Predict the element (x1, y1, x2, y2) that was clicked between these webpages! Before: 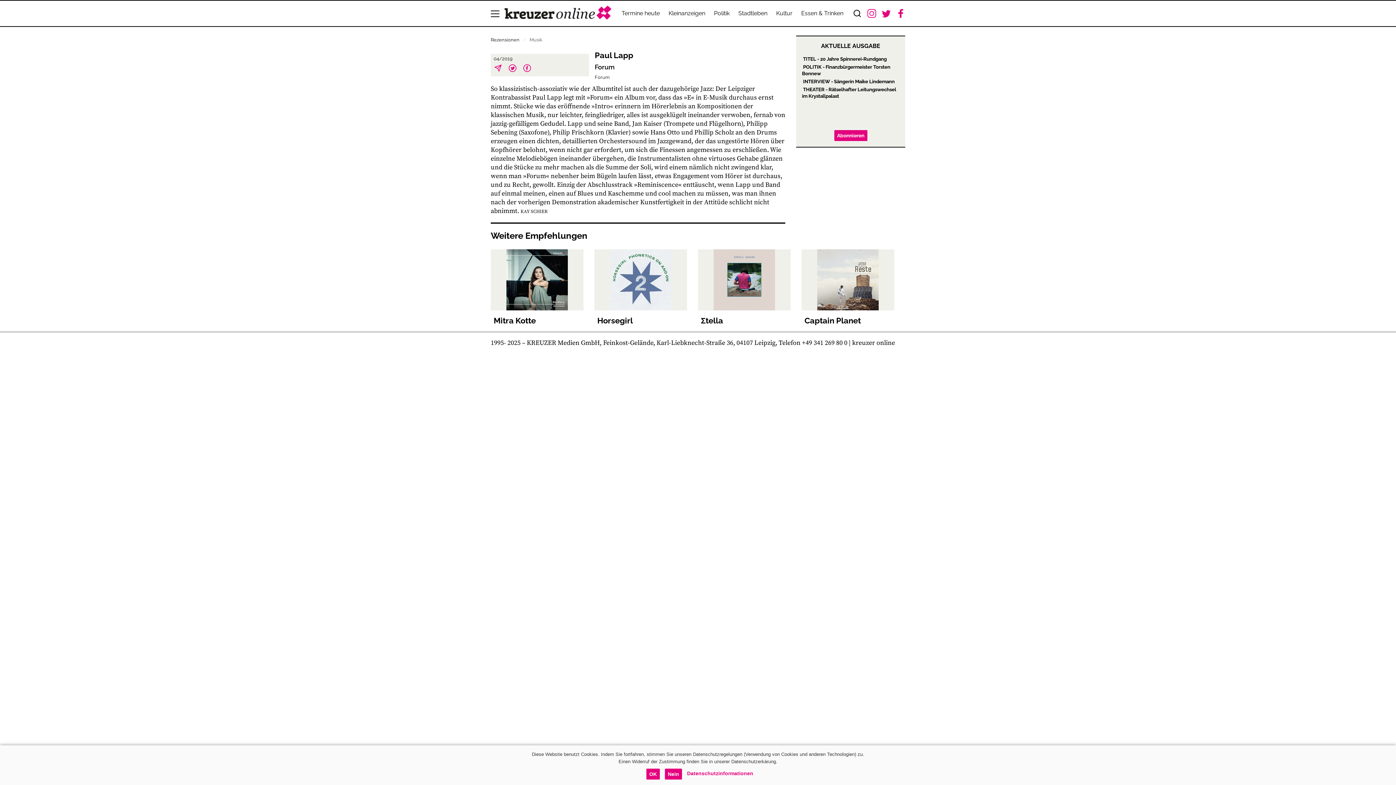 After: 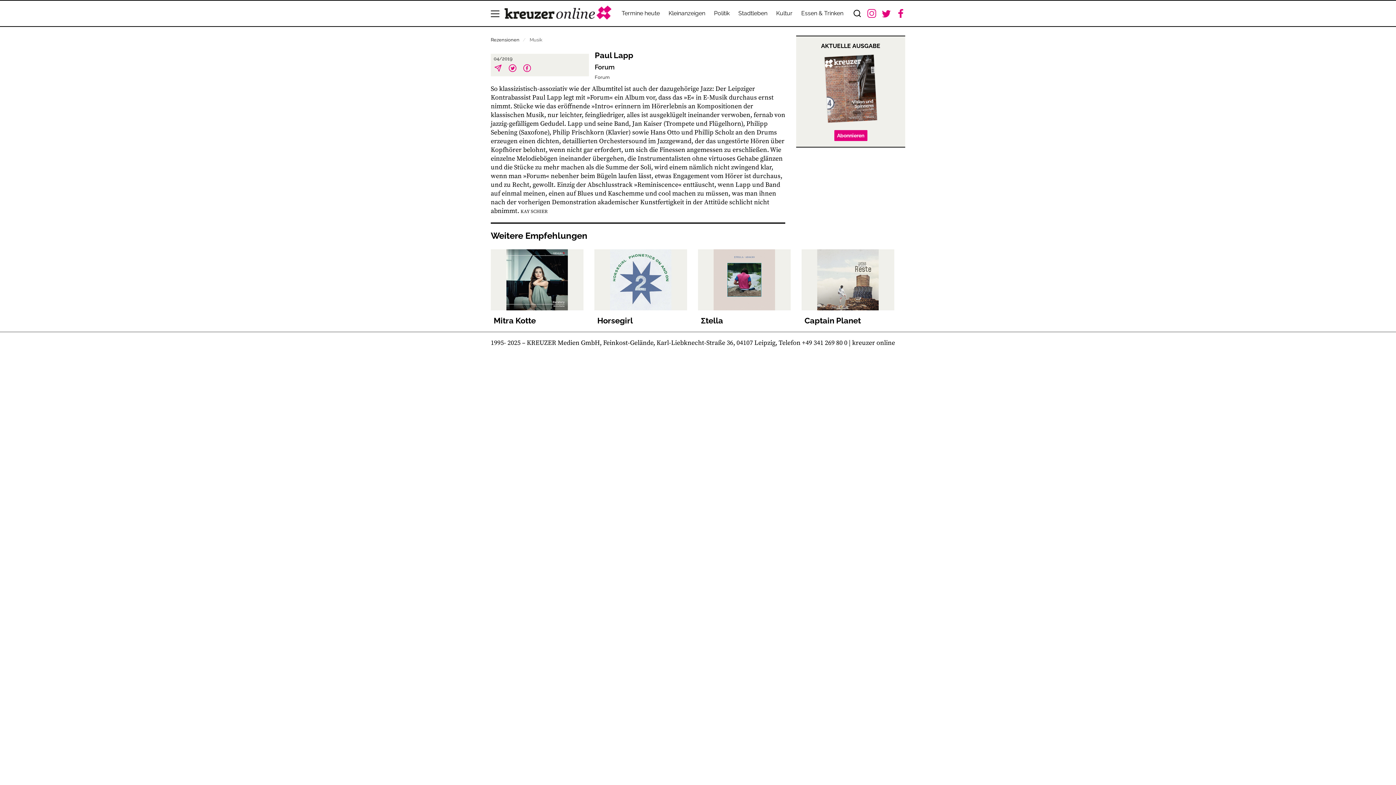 Action: label: Nein bbox: (665, 769, 682, 780)